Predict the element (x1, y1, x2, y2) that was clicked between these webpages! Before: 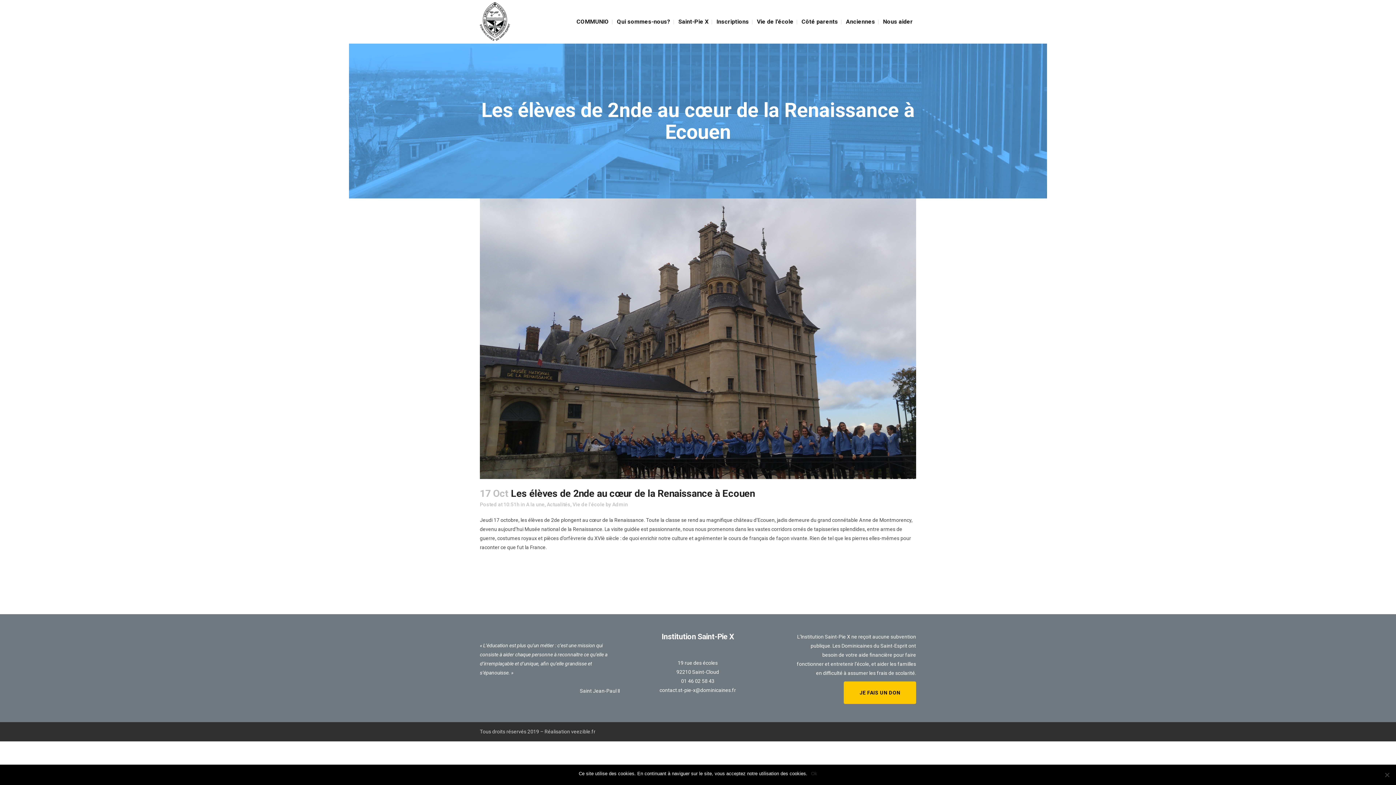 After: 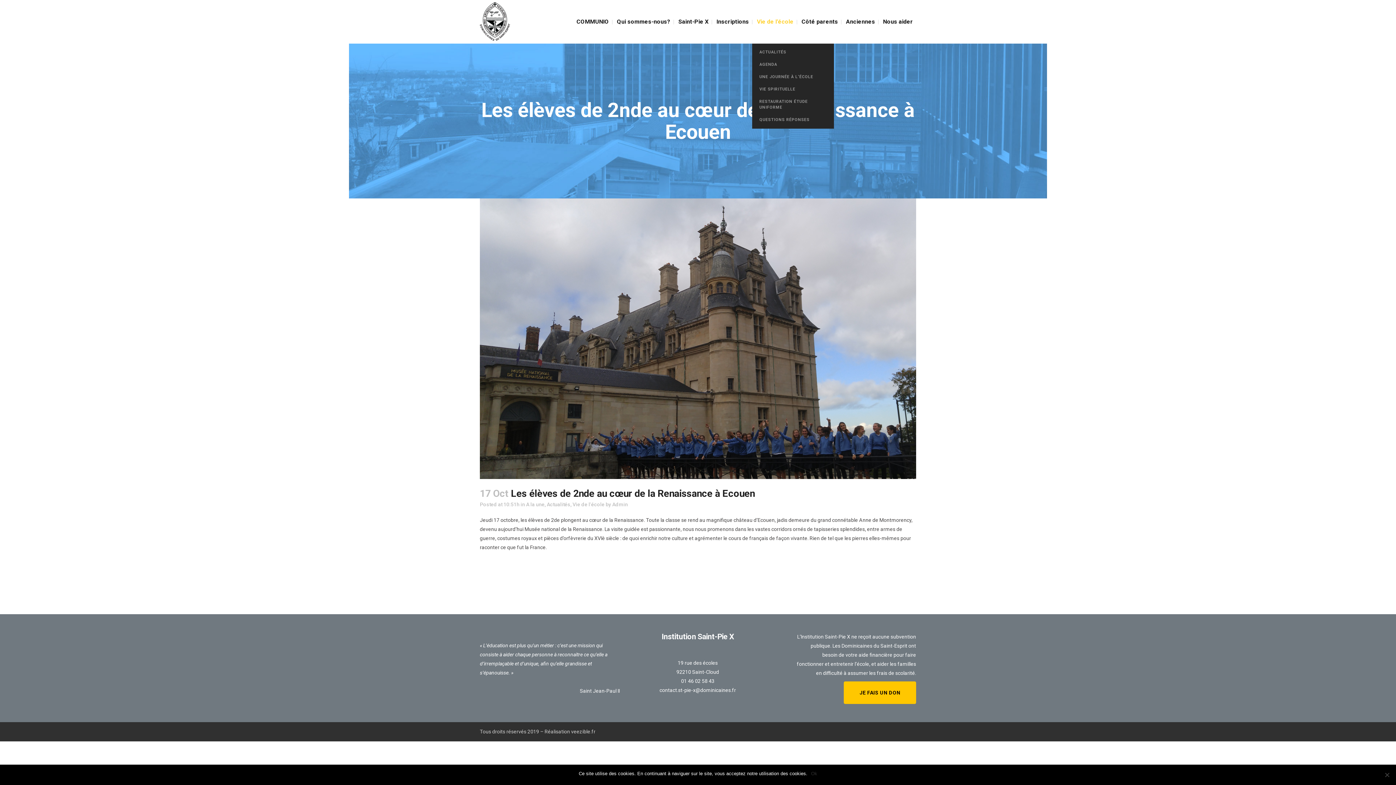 Action: bbox: (753, 0, 797, 43) label: Vie de l’école